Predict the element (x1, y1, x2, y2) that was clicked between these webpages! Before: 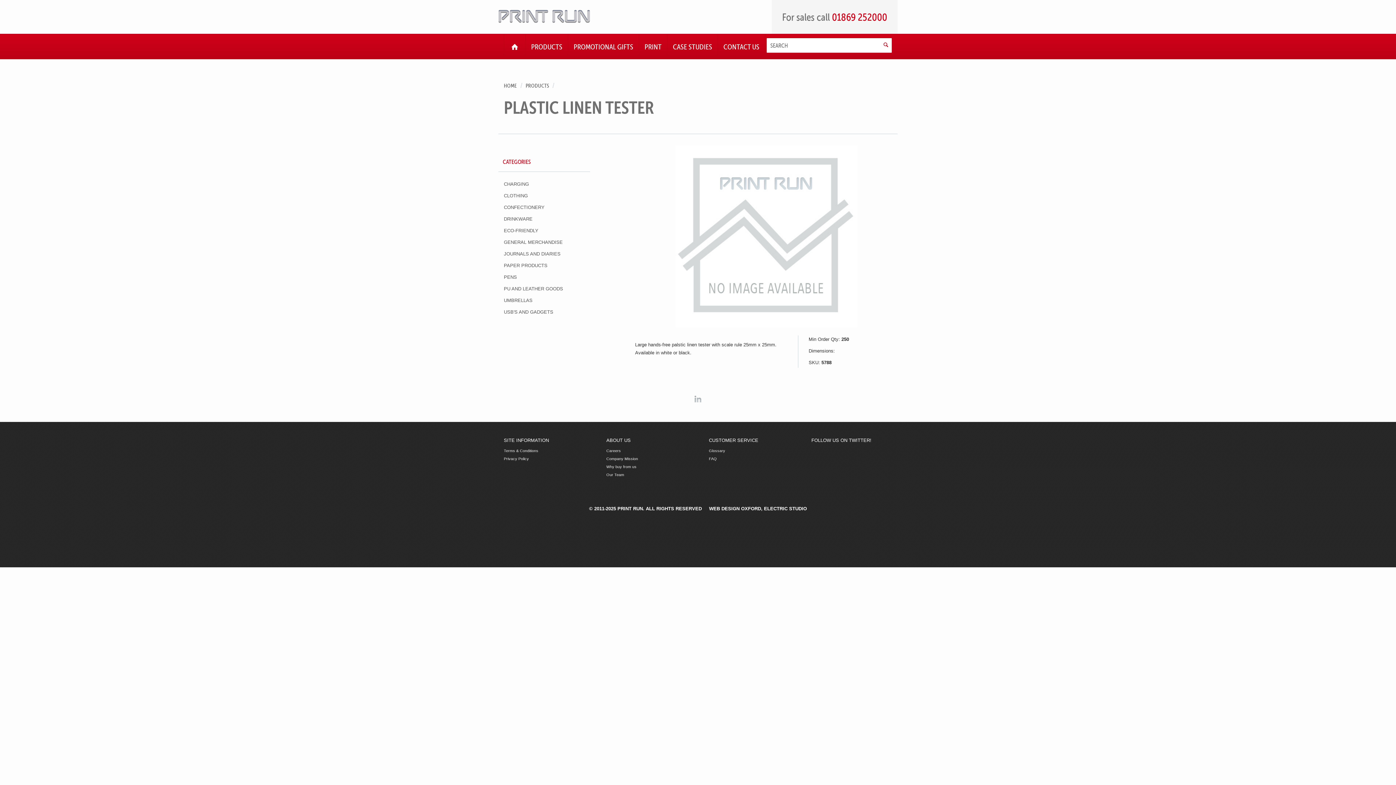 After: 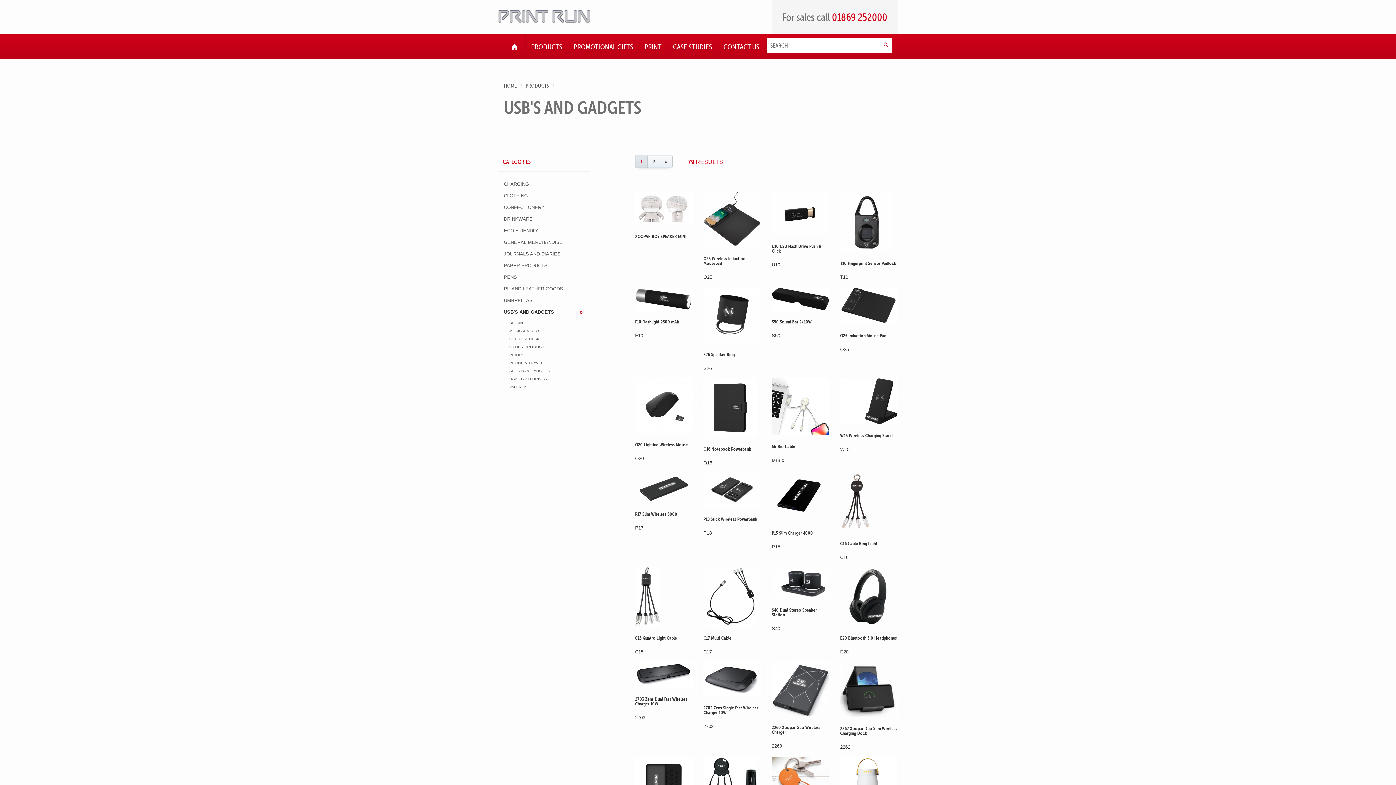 Action: bbox: (504, 308, 590, 316) label: USB'S AND GADGETS